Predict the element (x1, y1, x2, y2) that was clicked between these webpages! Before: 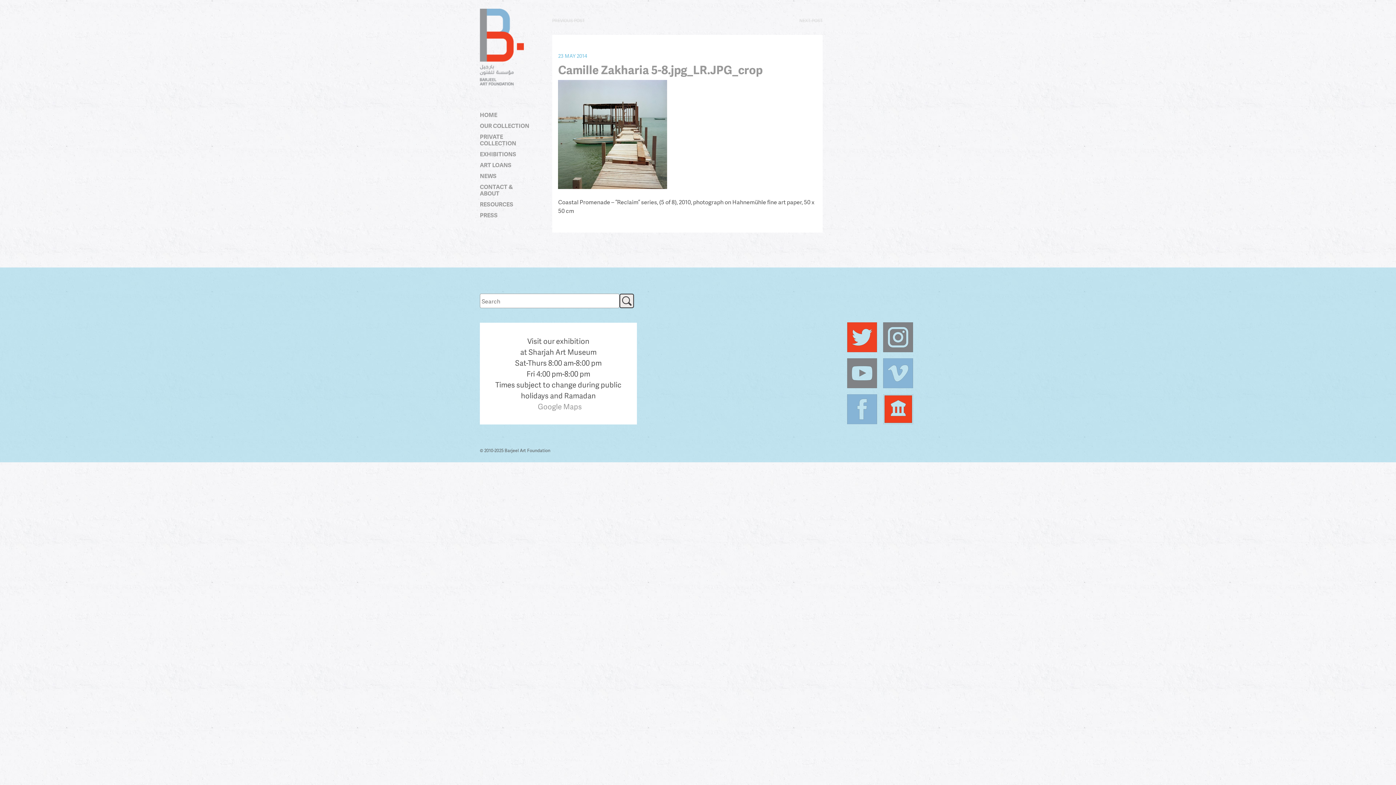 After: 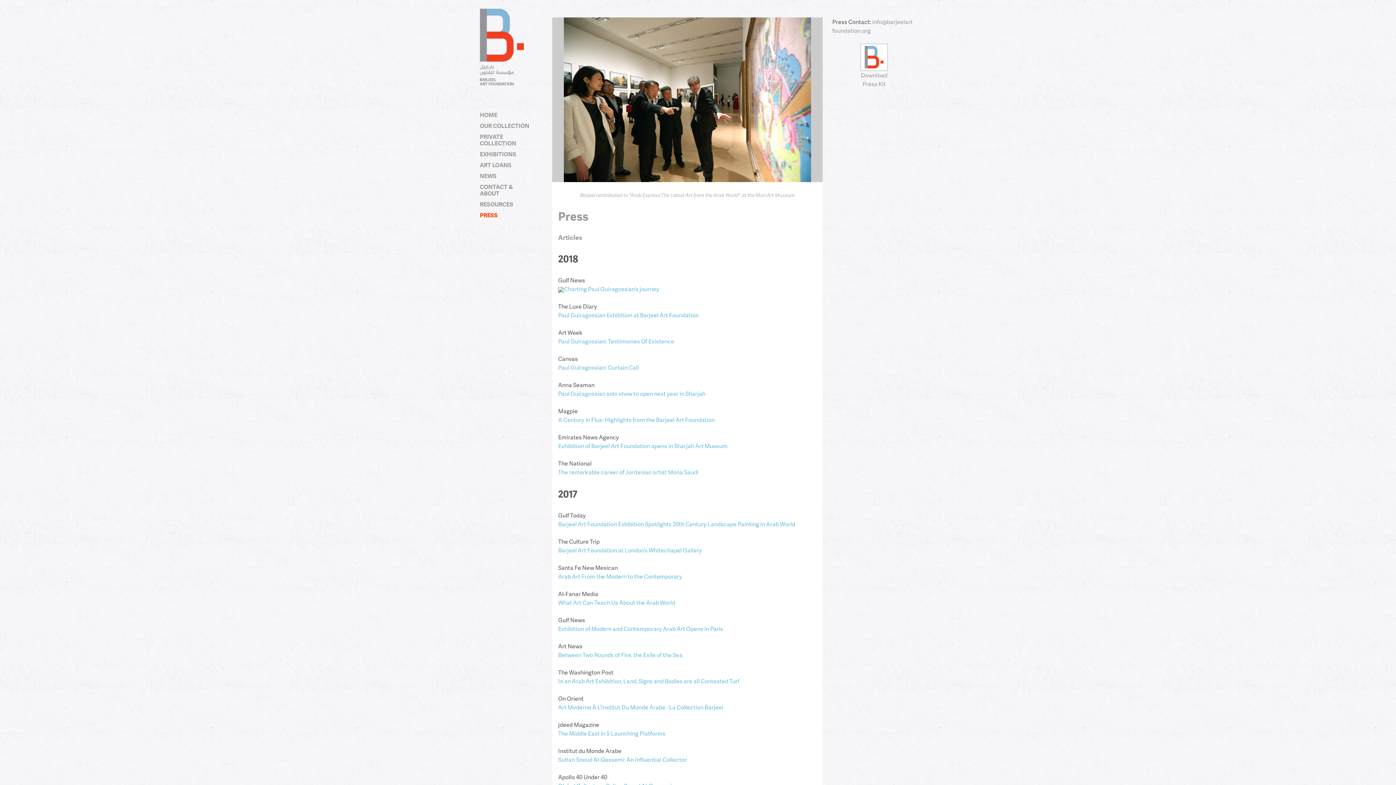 Action: bbox: (480, 212, 533, 218) label: PRESS